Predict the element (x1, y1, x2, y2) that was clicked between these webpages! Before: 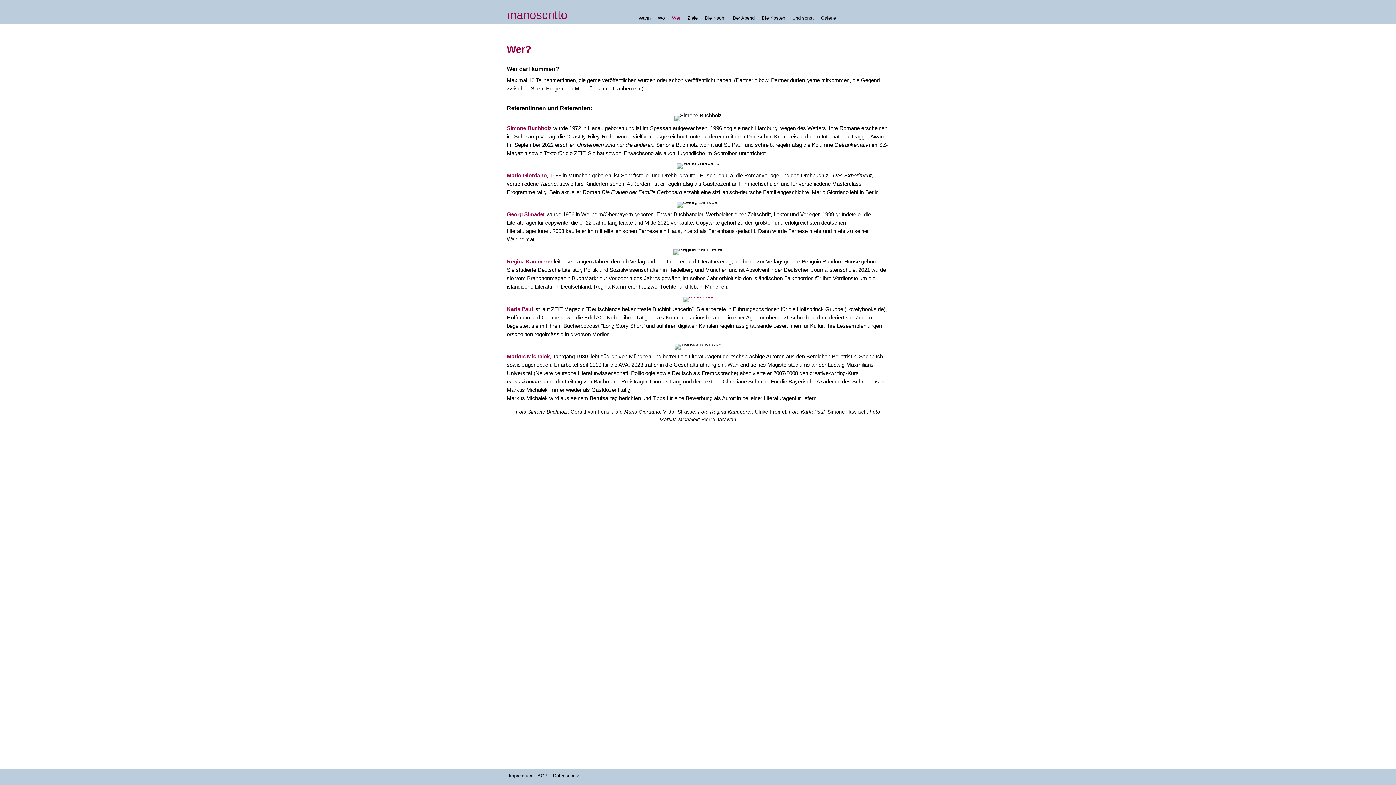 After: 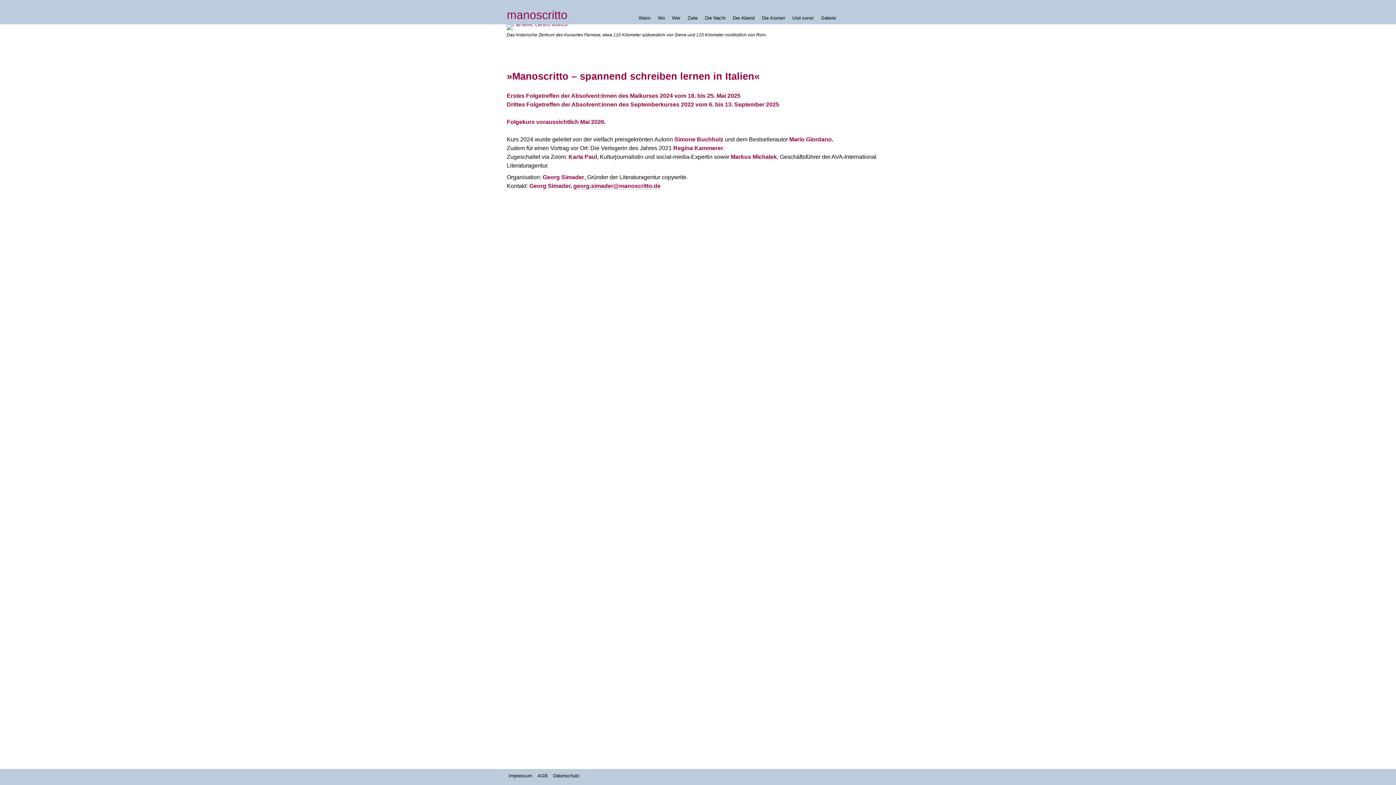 Action: bbox: (506, 0, 582, 24) label: manoscritto